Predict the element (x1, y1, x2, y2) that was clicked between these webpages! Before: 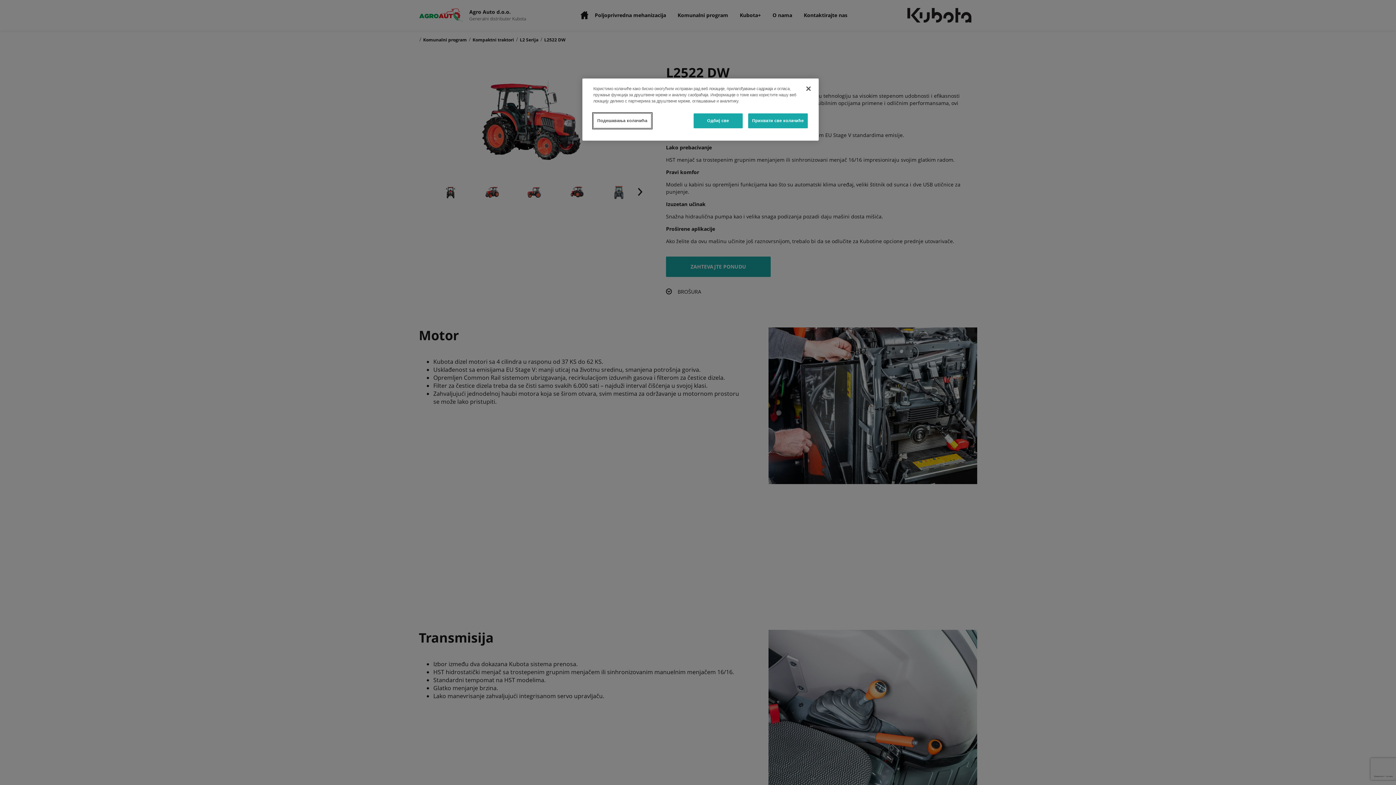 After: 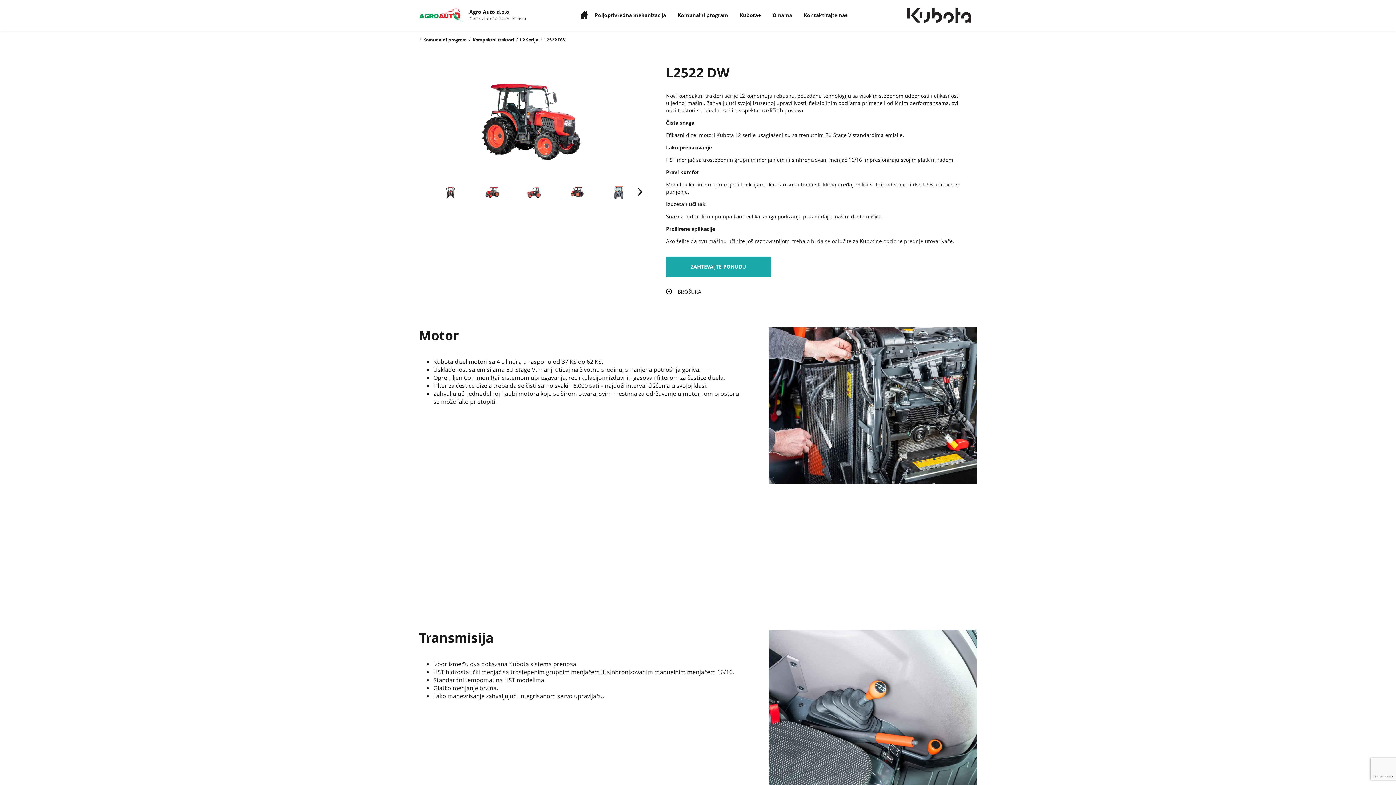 Action: bbox: (800, 80, 816, 96) label: Затвори